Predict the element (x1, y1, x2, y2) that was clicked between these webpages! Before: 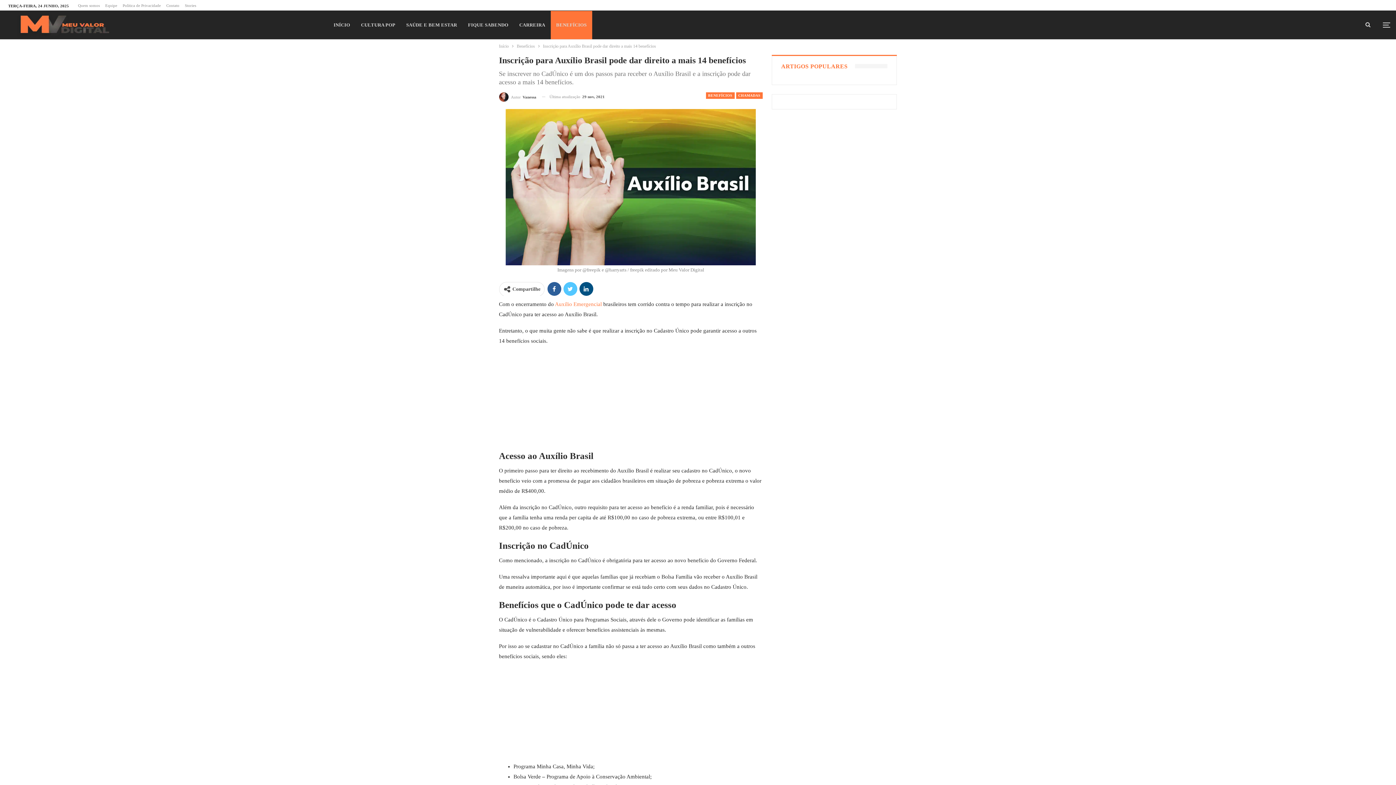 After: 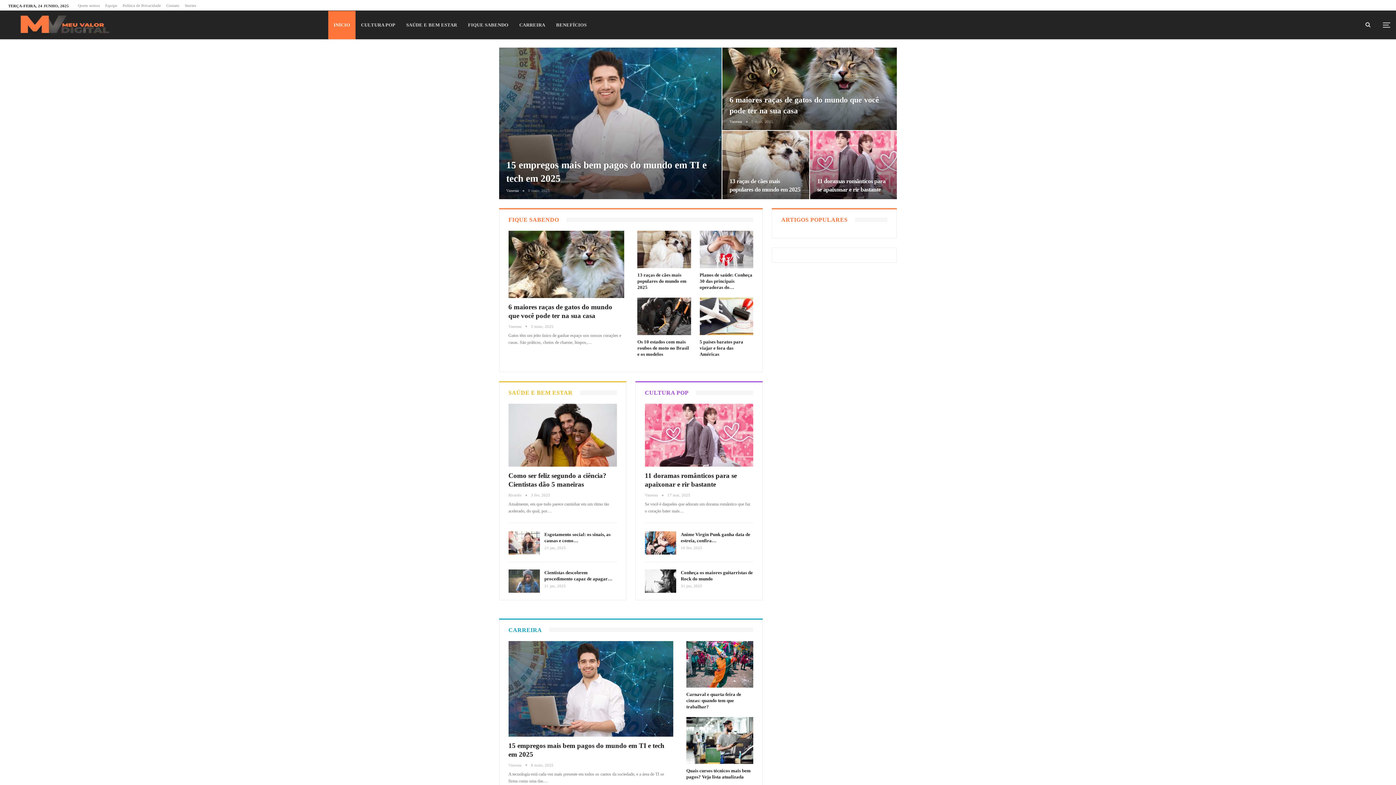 Action: bbox: (328, 10, 355, 39) label: INÍCIO